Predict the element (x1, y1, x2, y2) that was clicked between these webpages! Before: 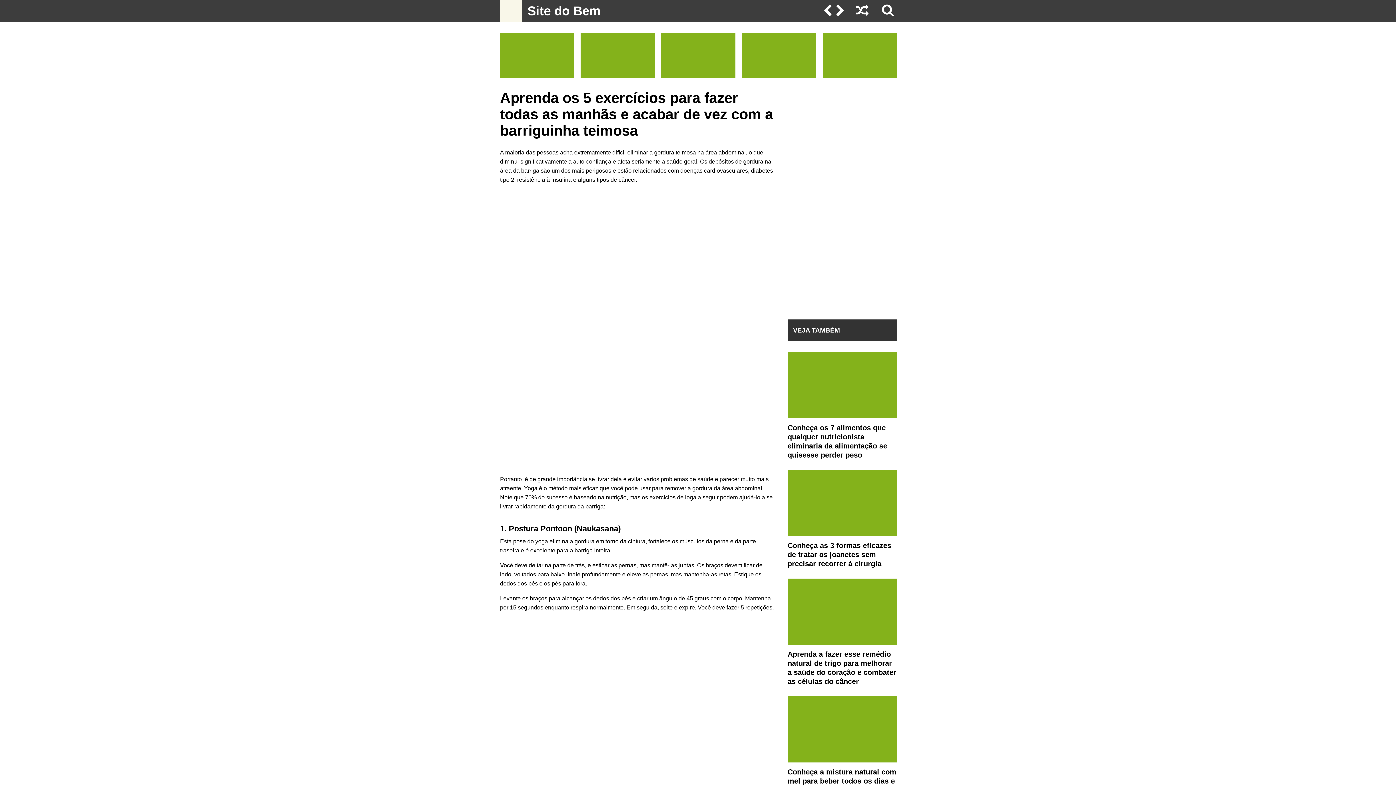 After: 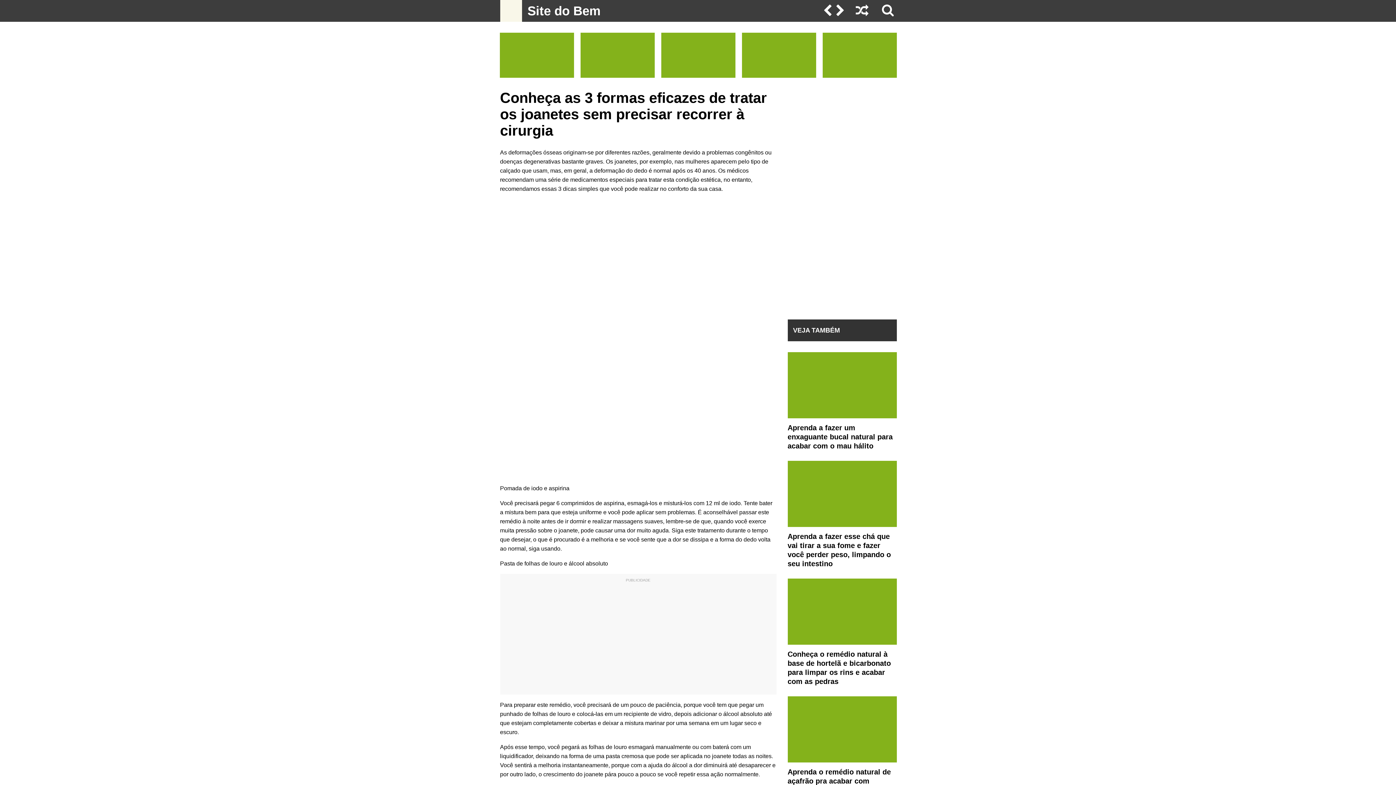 Action: bbox: (787, 561, 896, 567) label: Conheça as 3 formas eficazes de tratar os joanetes sem precisar recorrer à cirurgia
 